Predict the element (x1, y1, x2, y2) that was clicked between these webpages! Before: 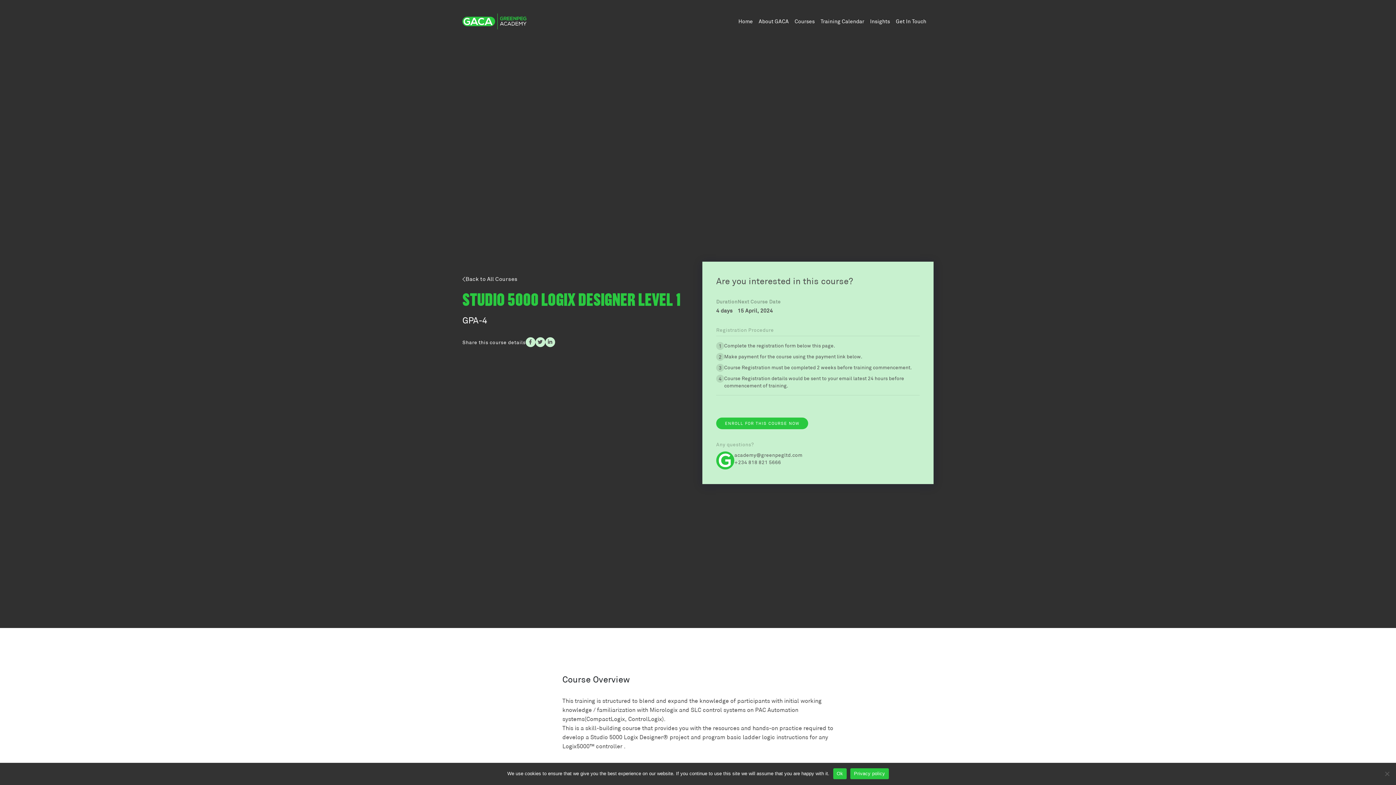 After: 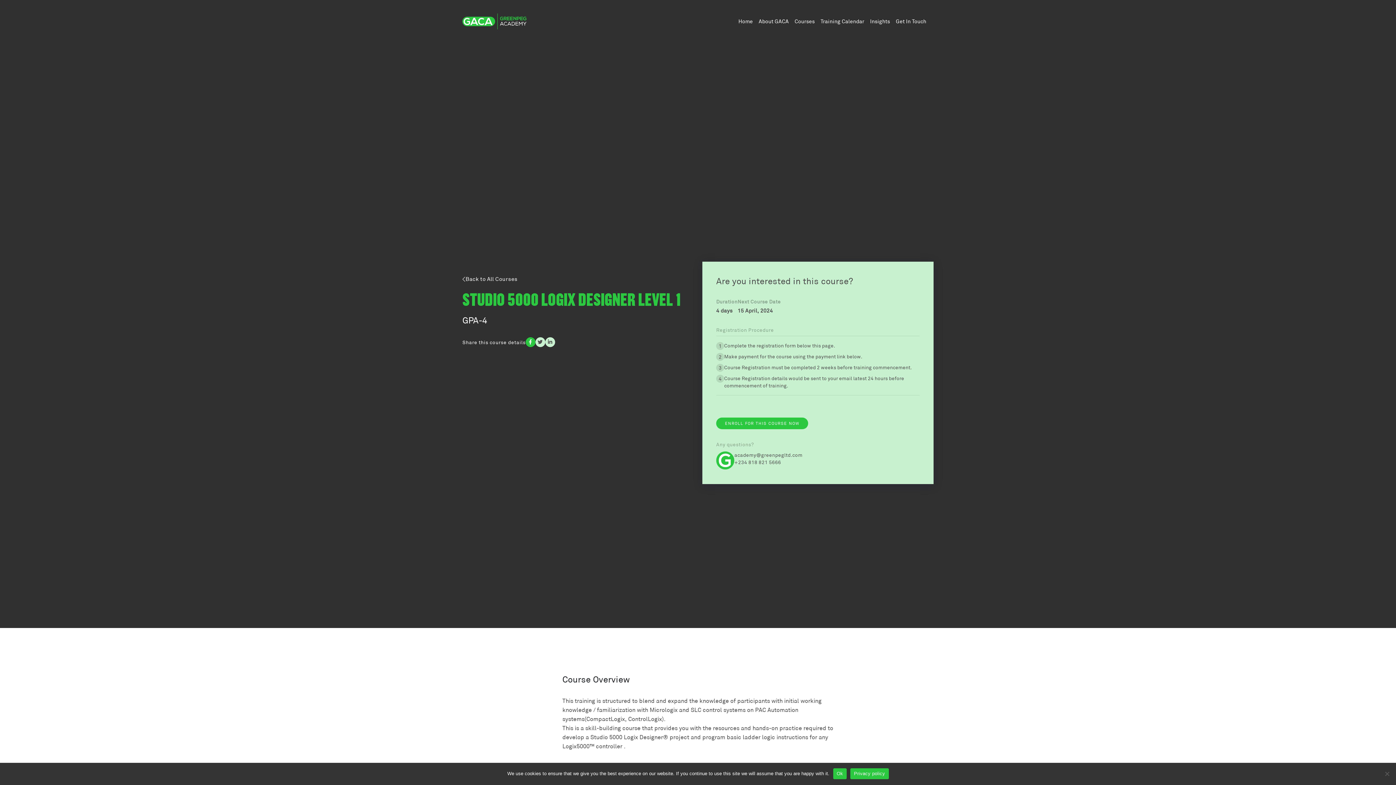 Action: bbox: (525, 337, 535, 347)